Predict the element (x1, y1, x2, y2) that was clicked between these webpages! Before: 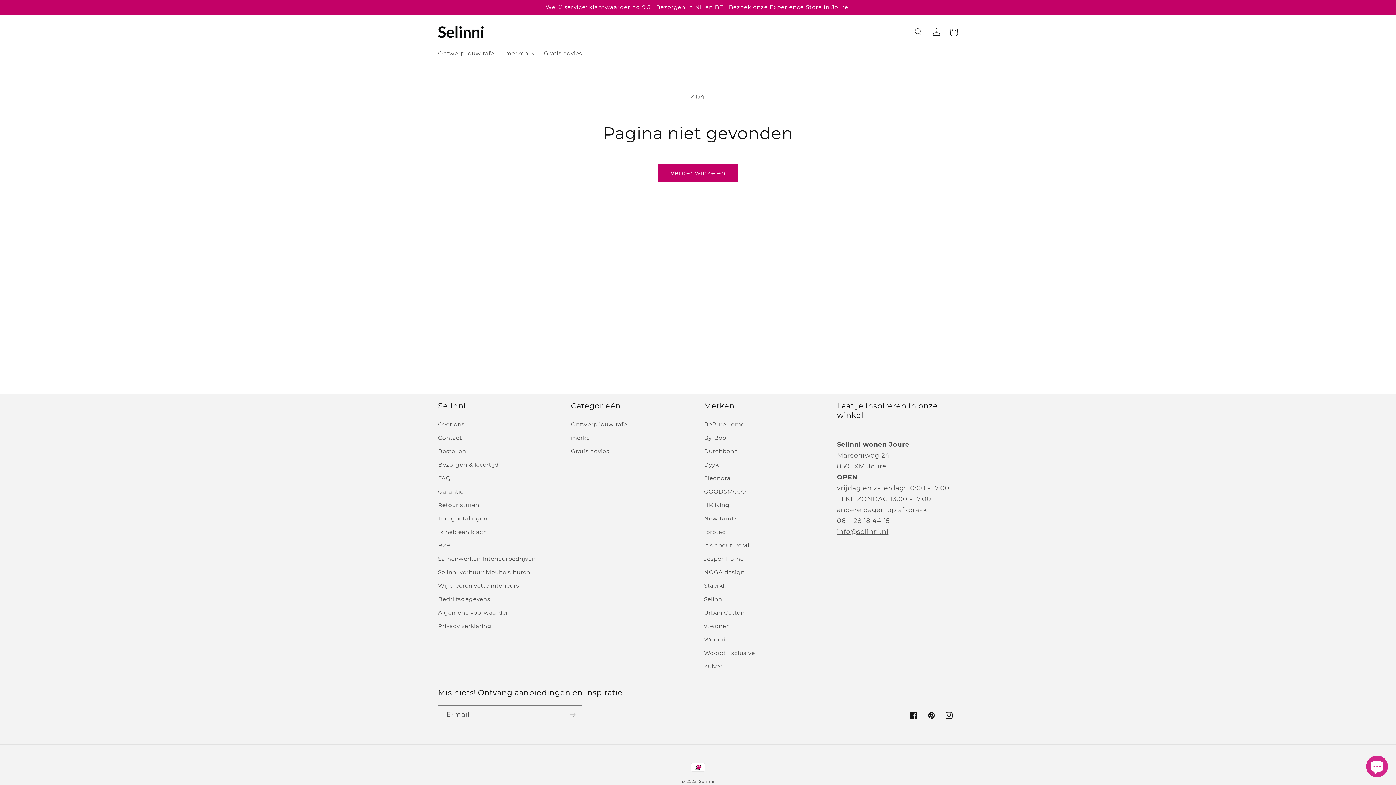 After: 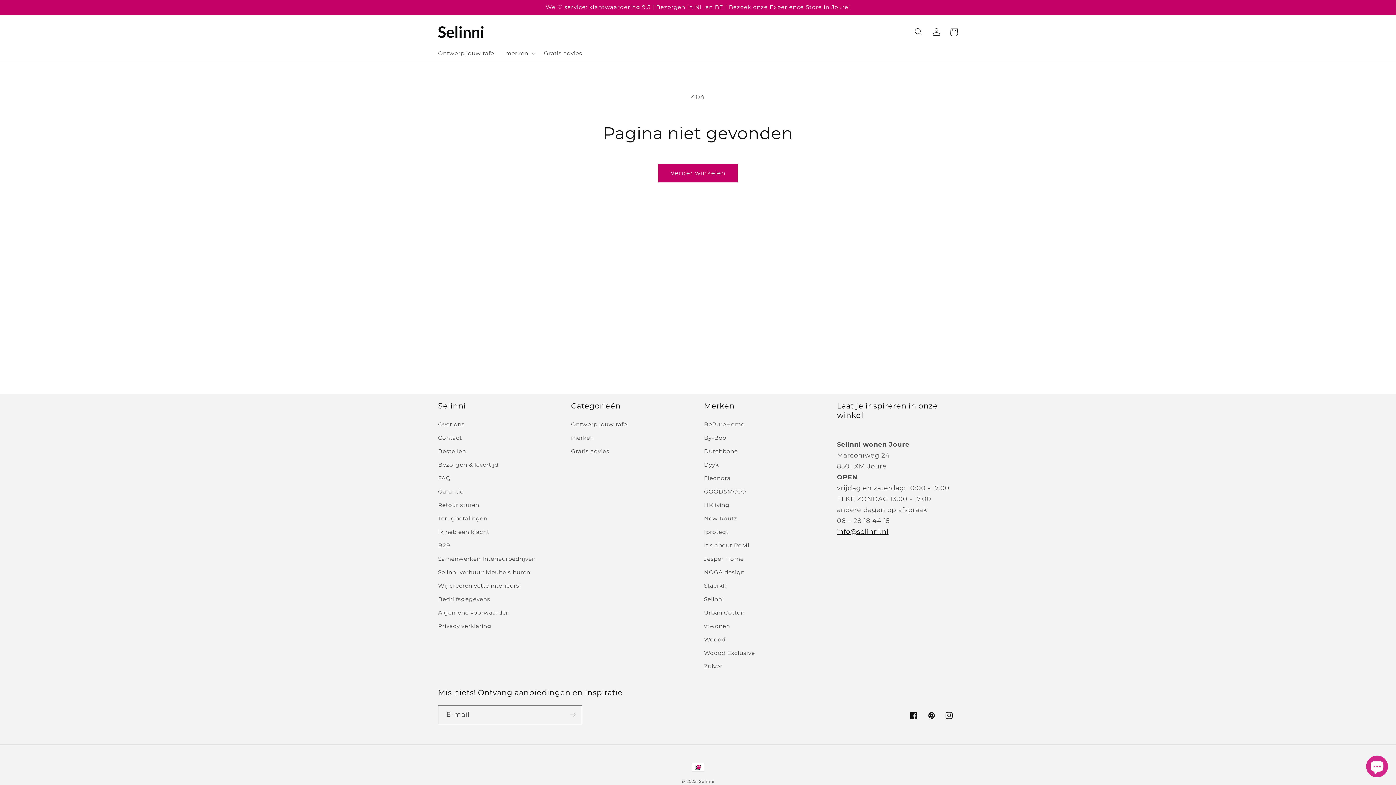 Action: bbox: (837, 527, 888, 535) label: info@selinni.nl